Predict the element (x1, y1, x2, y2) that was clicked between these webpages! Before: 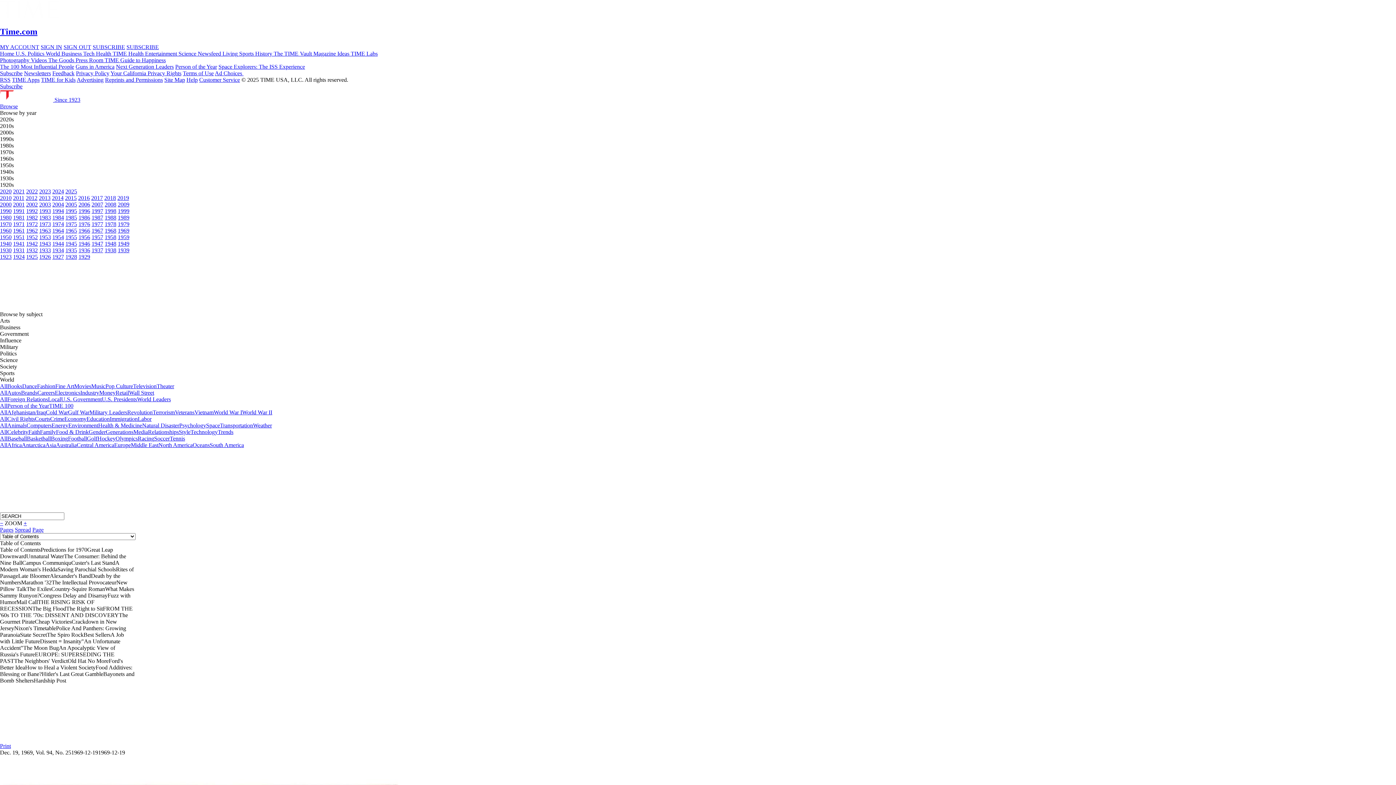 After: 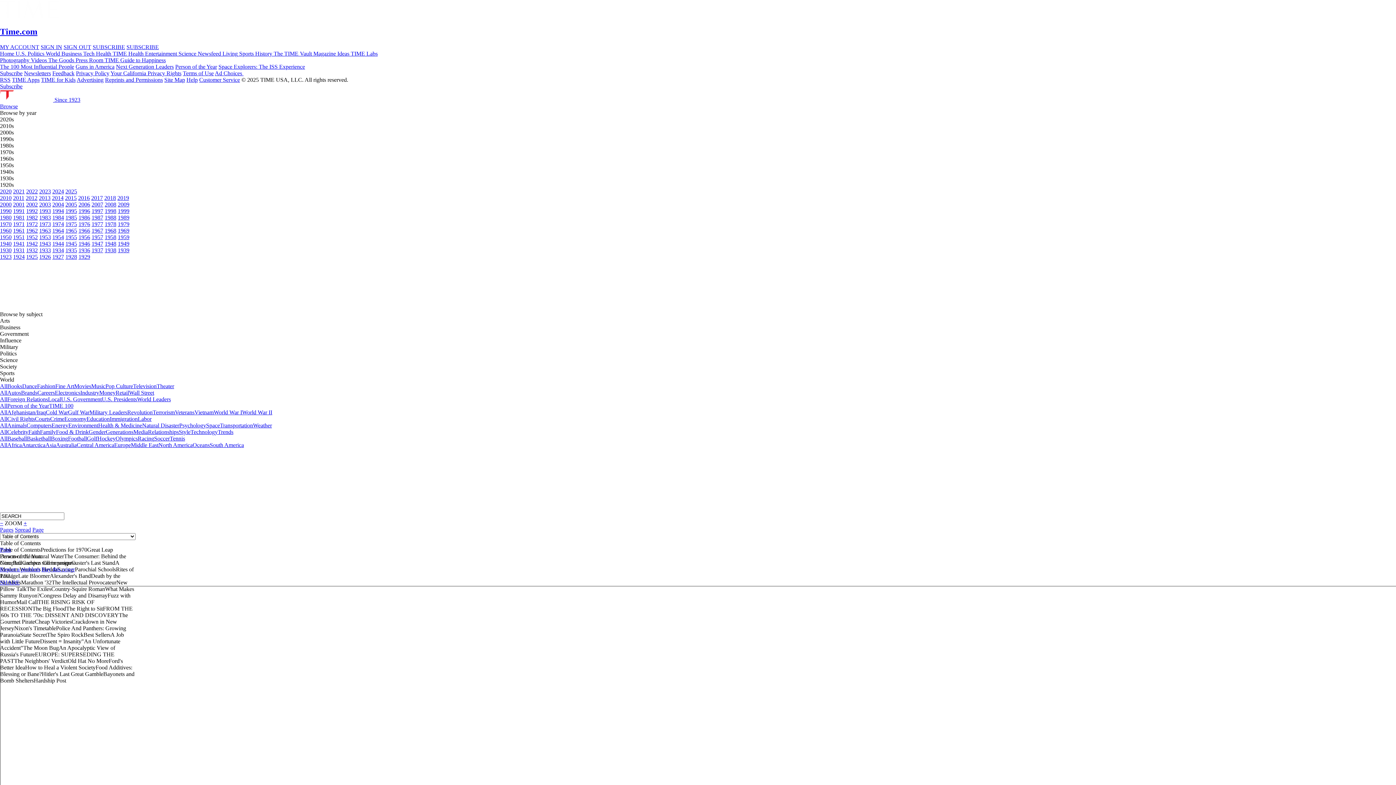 Action: label: Person of the Year bbox: (7, 402, 49, 409)